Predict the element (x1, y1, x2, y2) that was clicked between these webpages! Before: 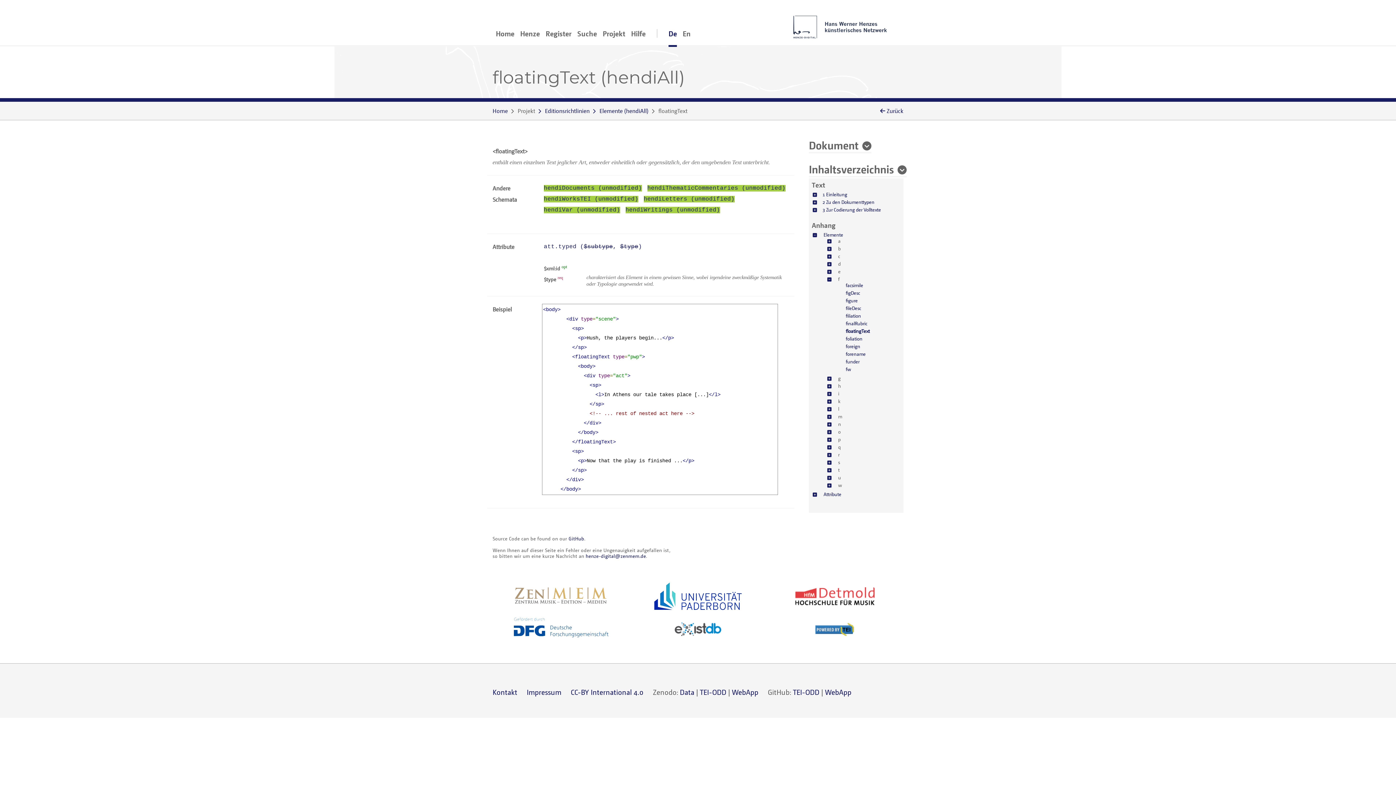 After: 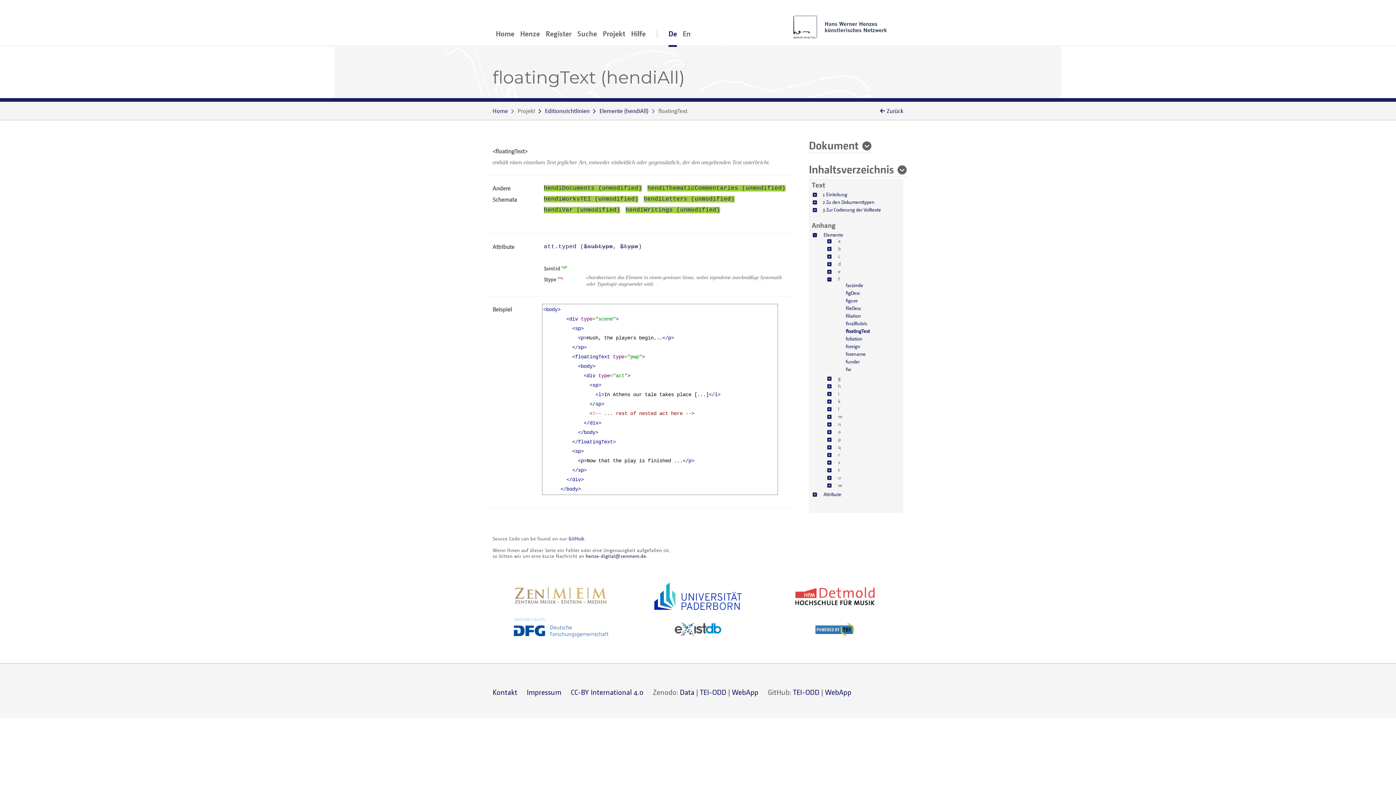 Action: bbox: (665, 20, 680, 46) label: De